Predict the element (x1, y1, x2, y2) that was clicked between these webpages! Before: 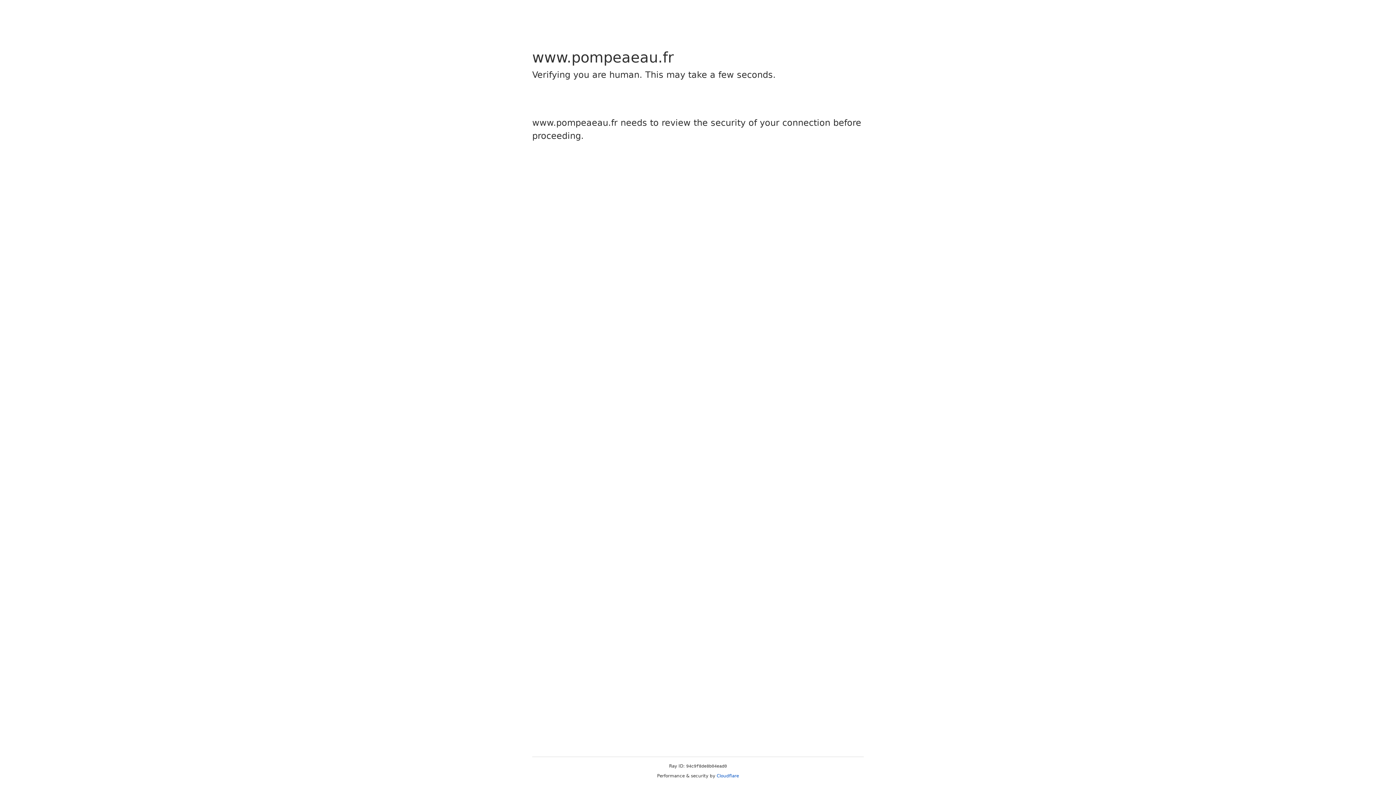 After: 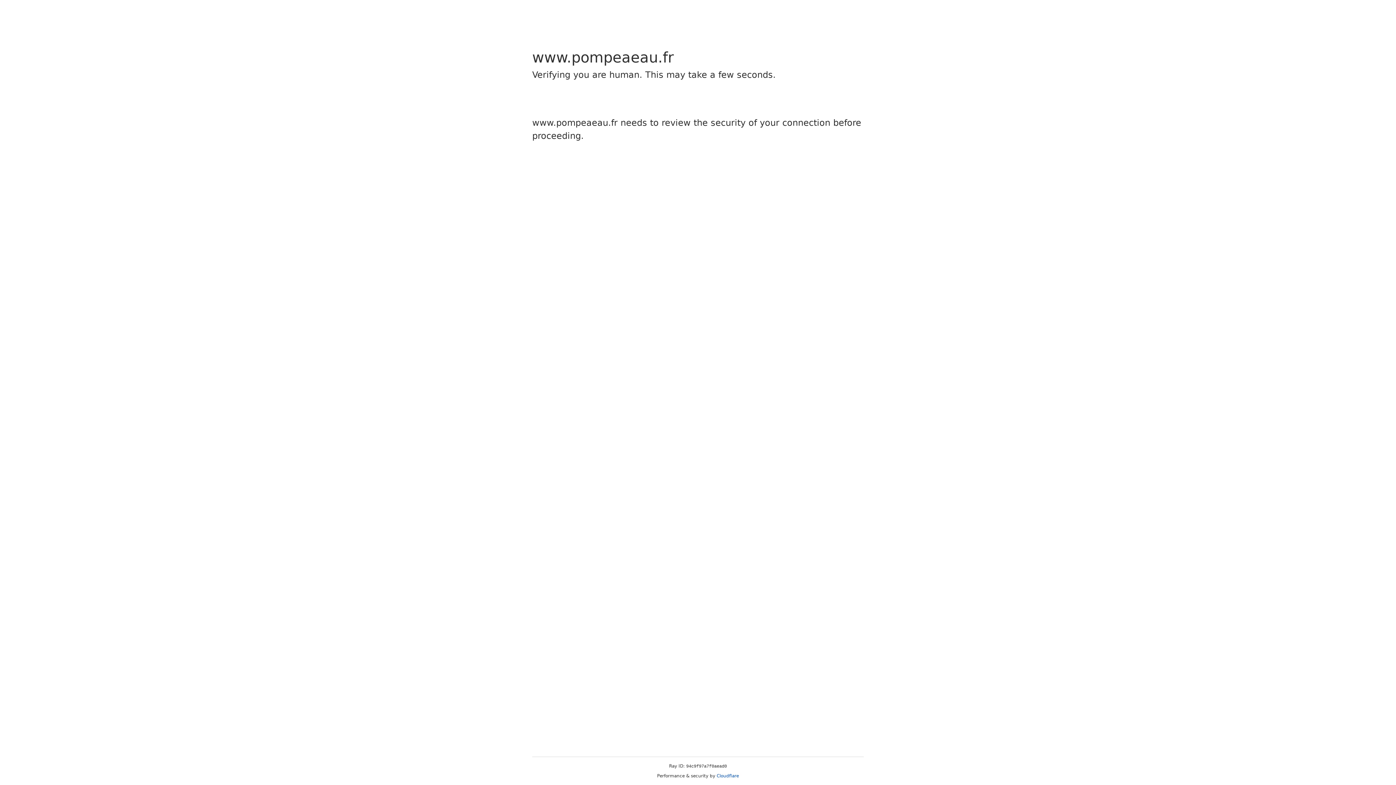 Action: label: Cloudflare bbox: (716, 773, 739, 778)